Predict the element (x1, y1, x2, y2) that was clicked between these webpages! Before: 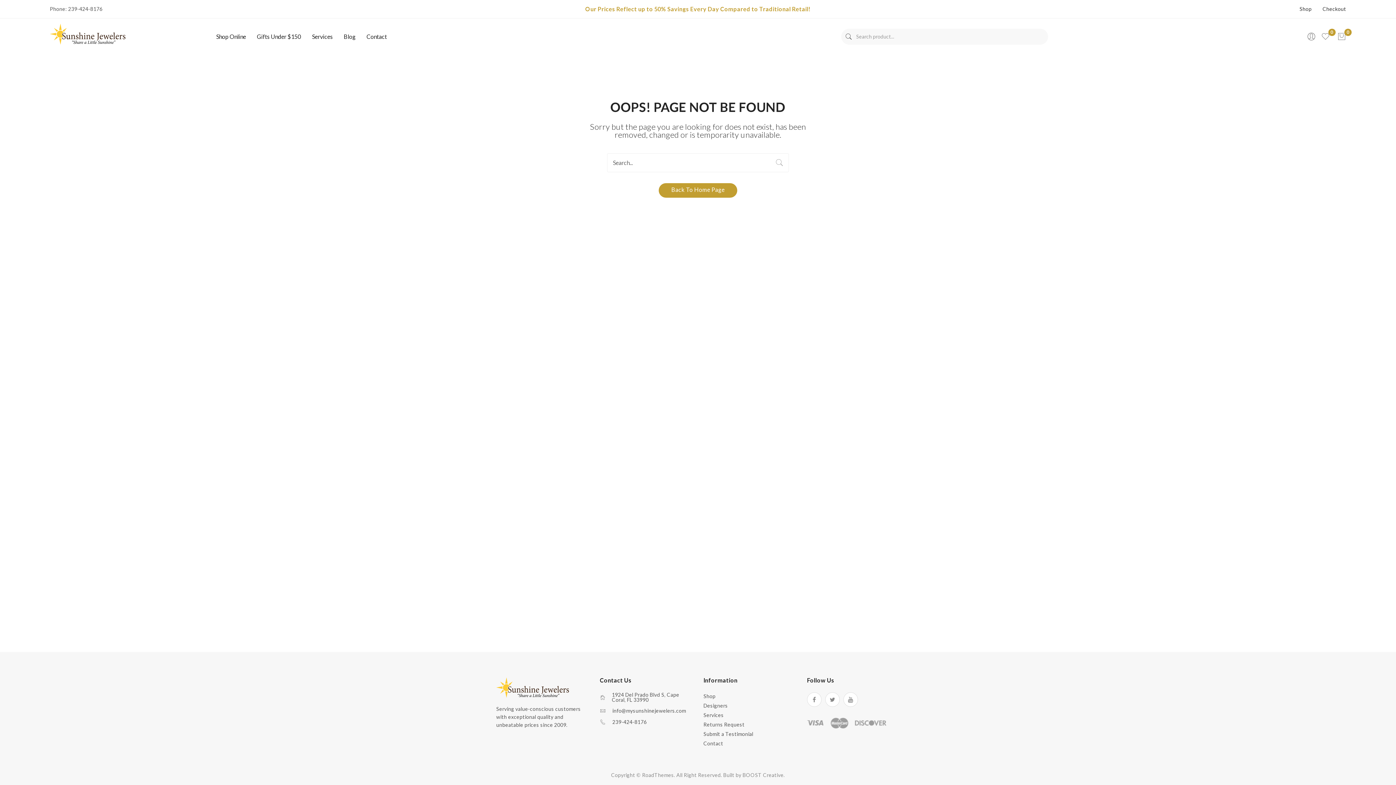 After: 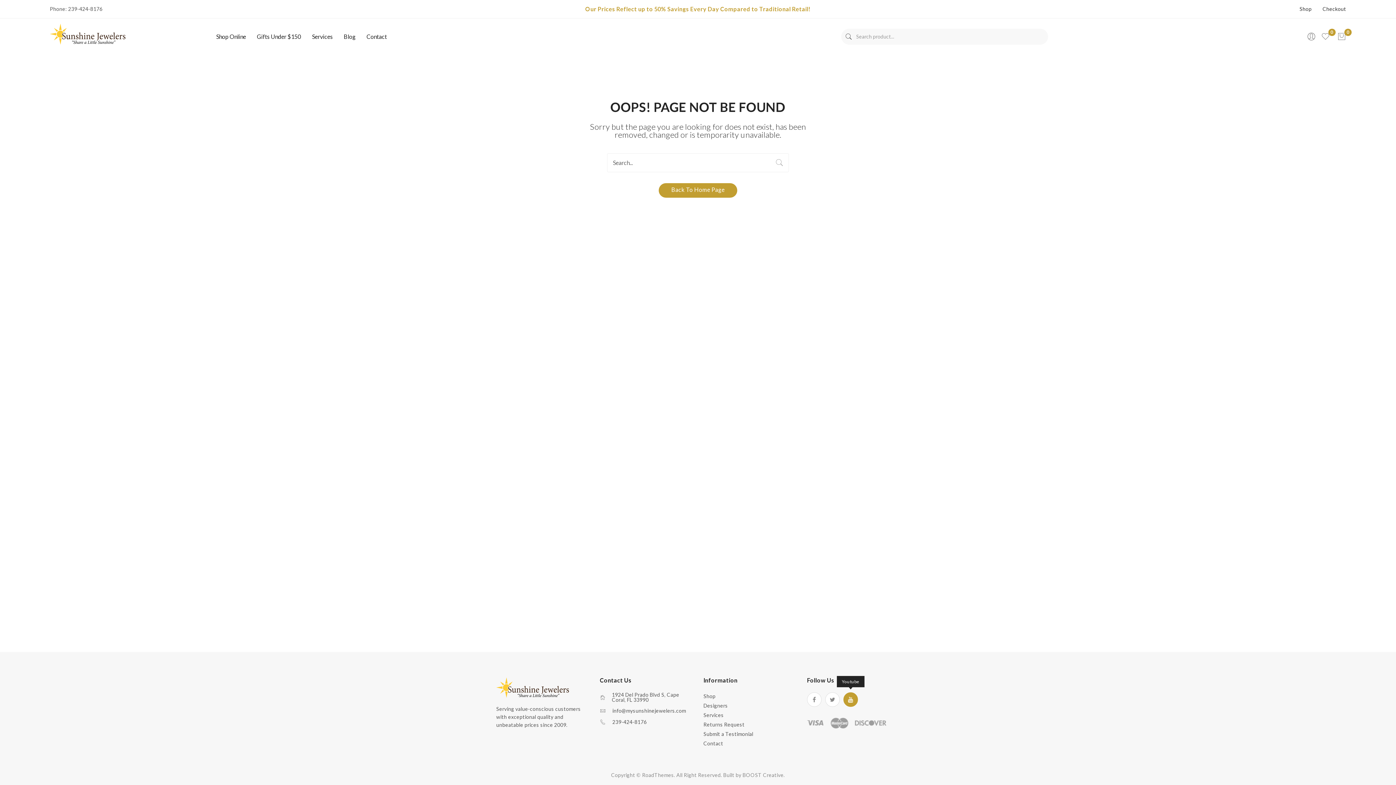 Action: bbox: (843, 692, 858, 707)